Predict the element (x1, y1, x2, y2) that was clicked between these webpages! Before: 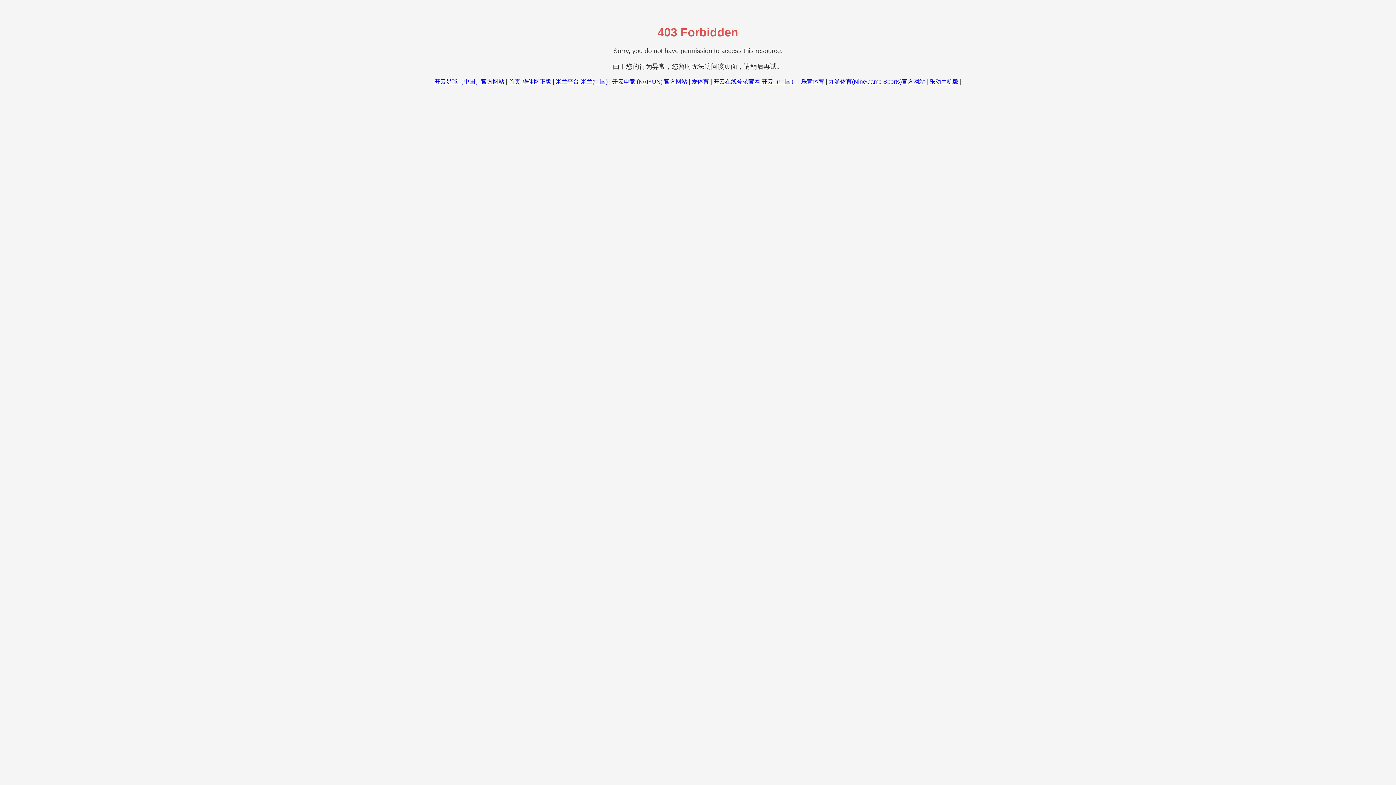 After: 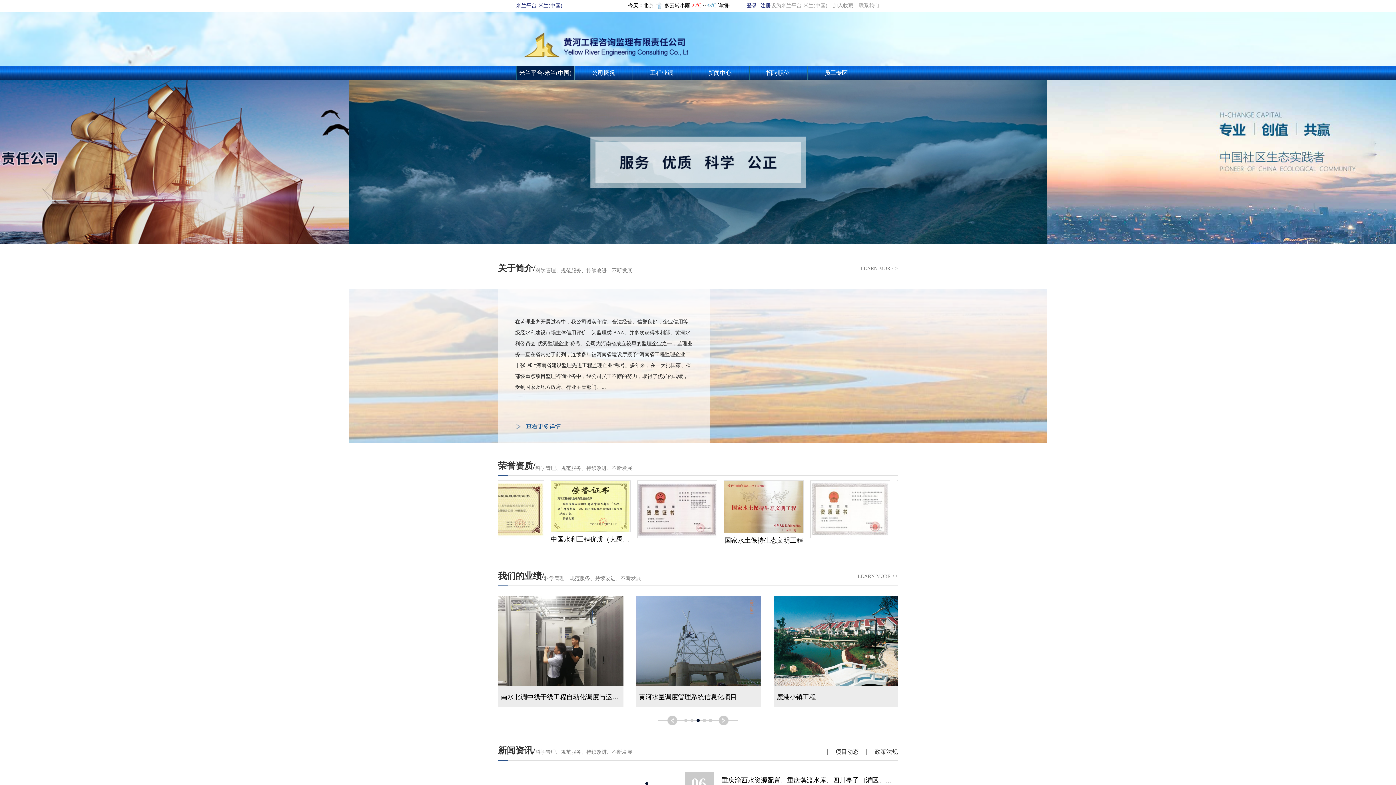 Action: bbox: (555, 78, 607, 84) label: 米兰平台-米兰(中国)